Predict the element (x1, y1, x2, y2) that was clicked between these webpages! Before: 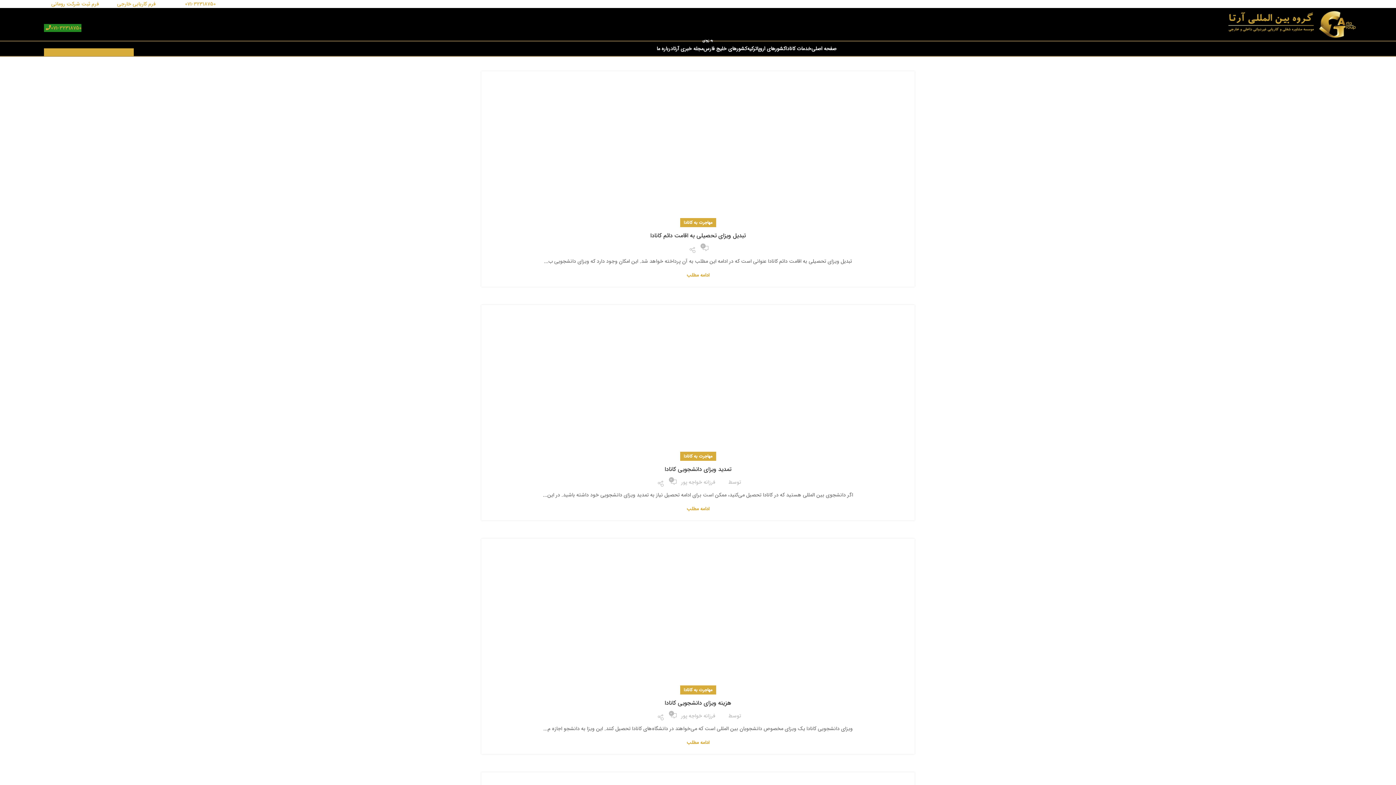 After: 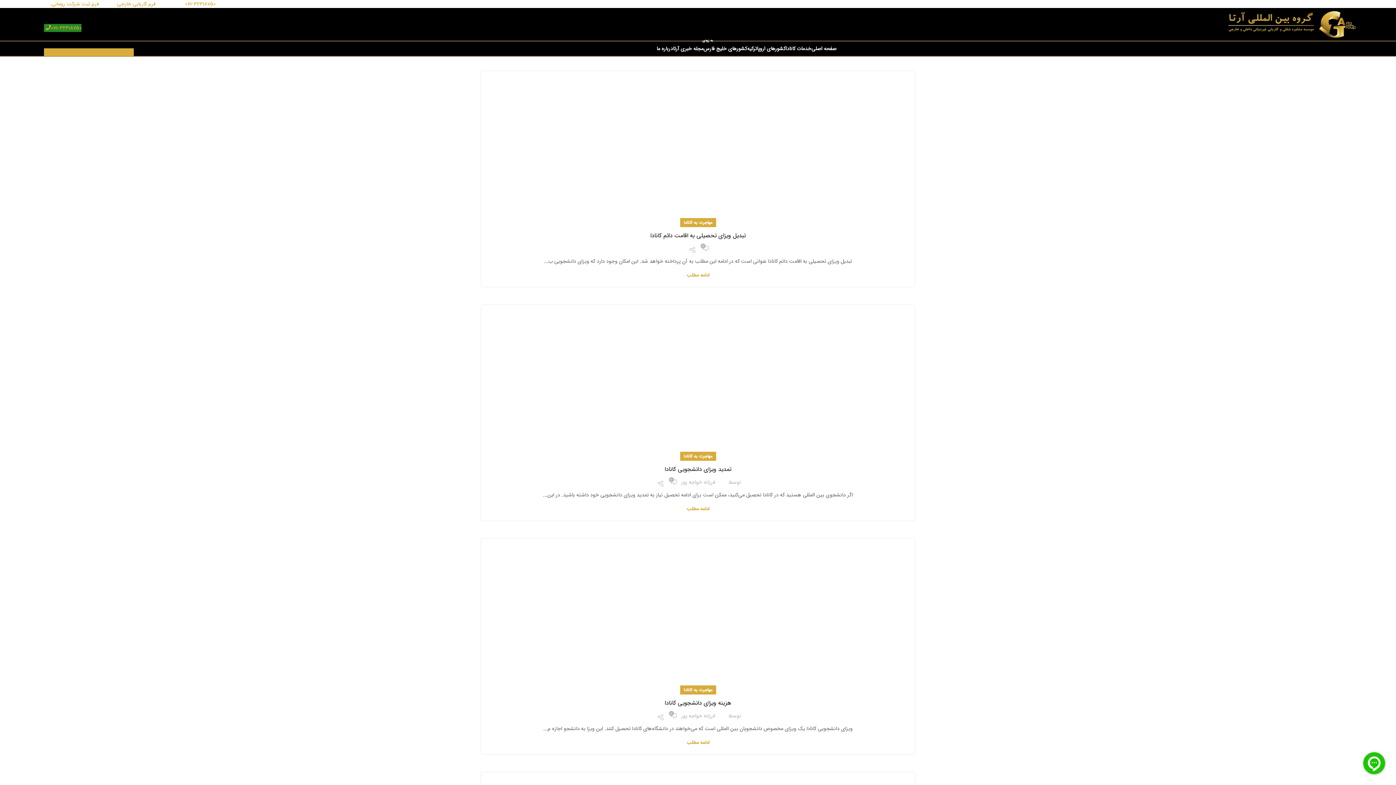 Action: label: 071-32318750  bbox: (162, -1, 225, 9)